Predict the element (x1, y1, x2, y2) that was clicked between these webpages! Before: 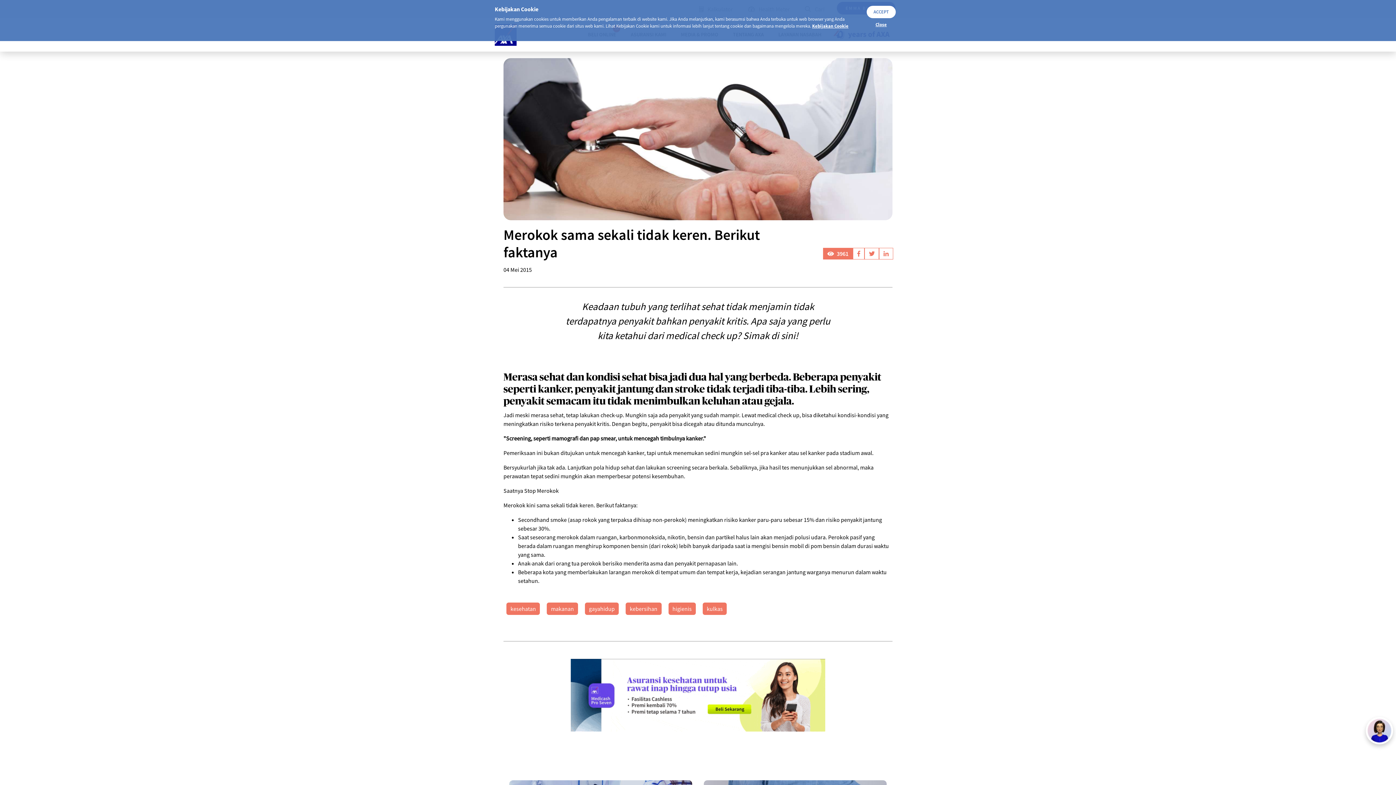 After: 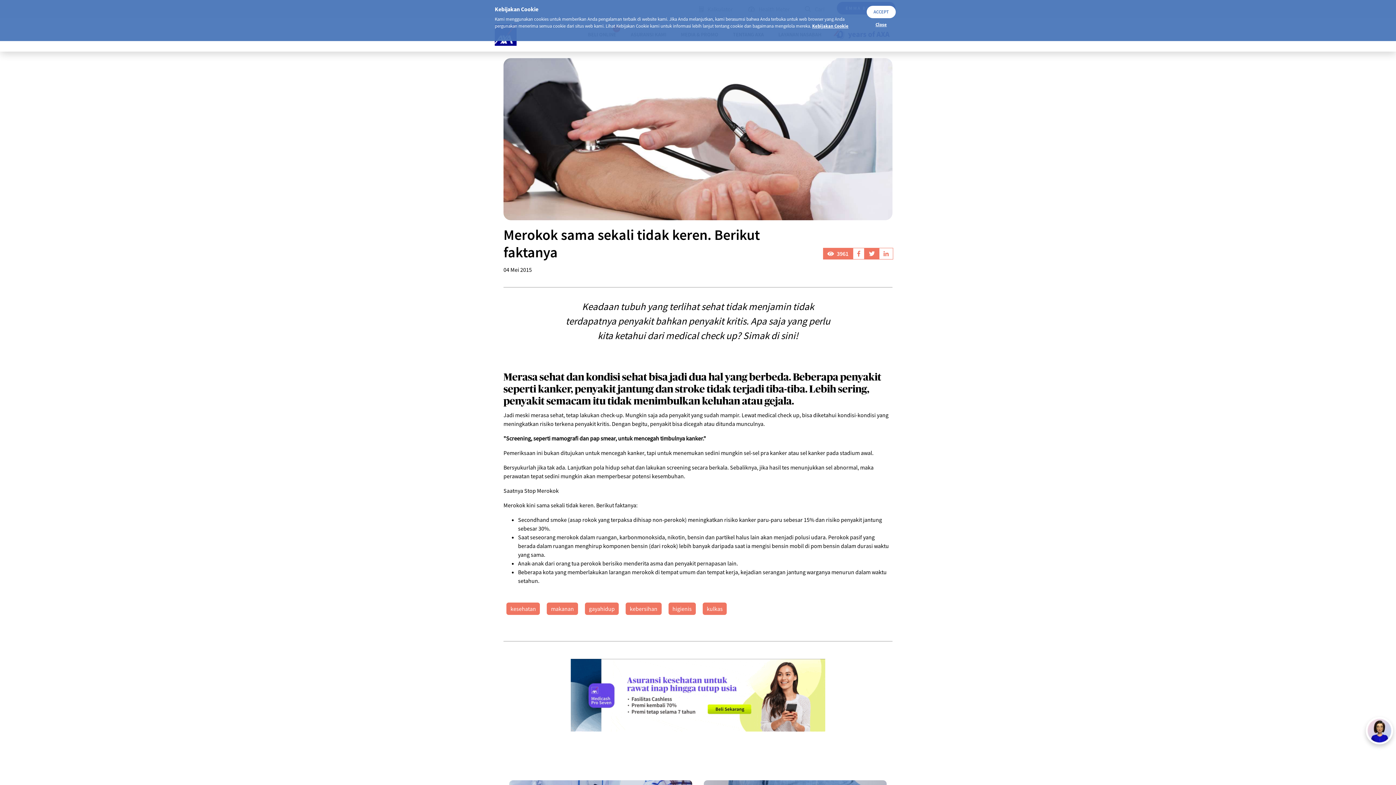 Action: bbox: (869, 250, 874, 257)